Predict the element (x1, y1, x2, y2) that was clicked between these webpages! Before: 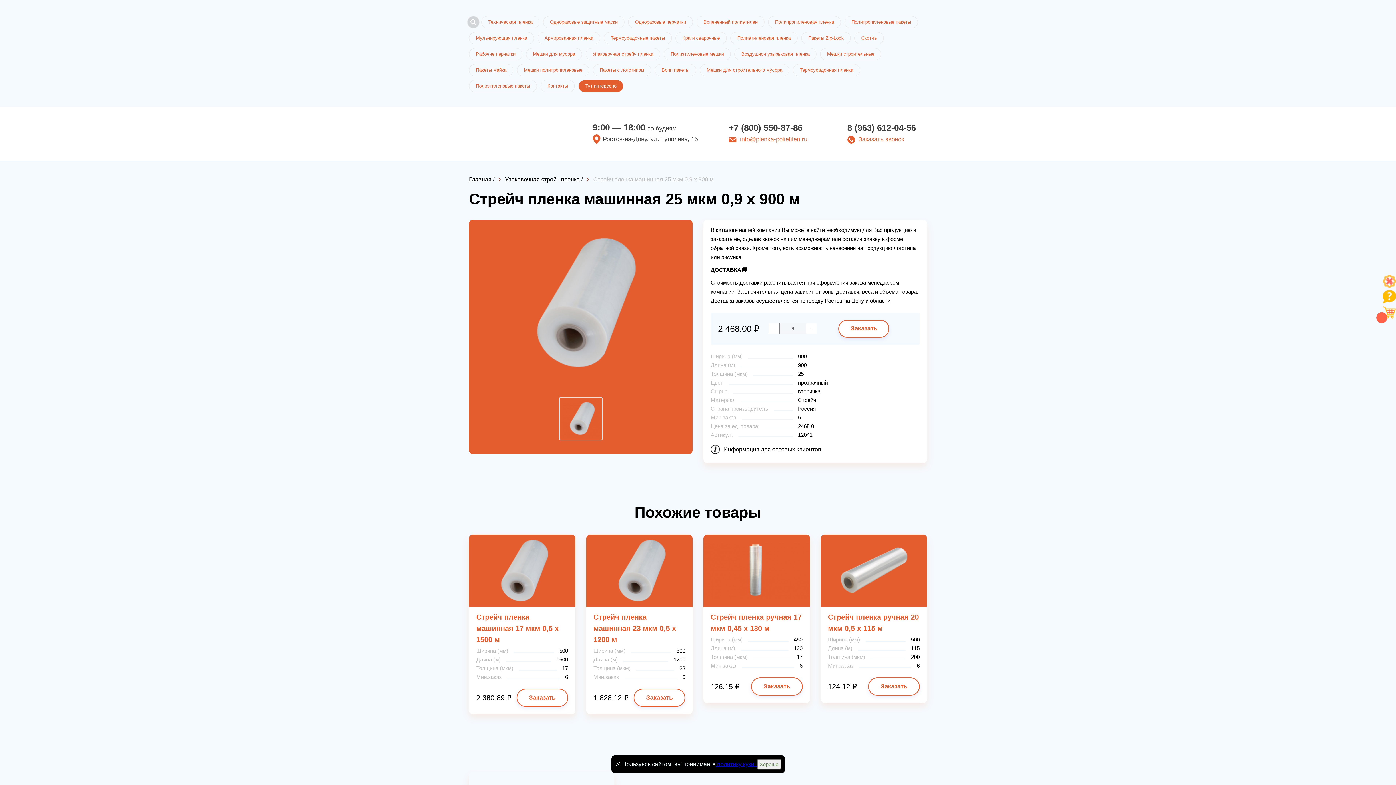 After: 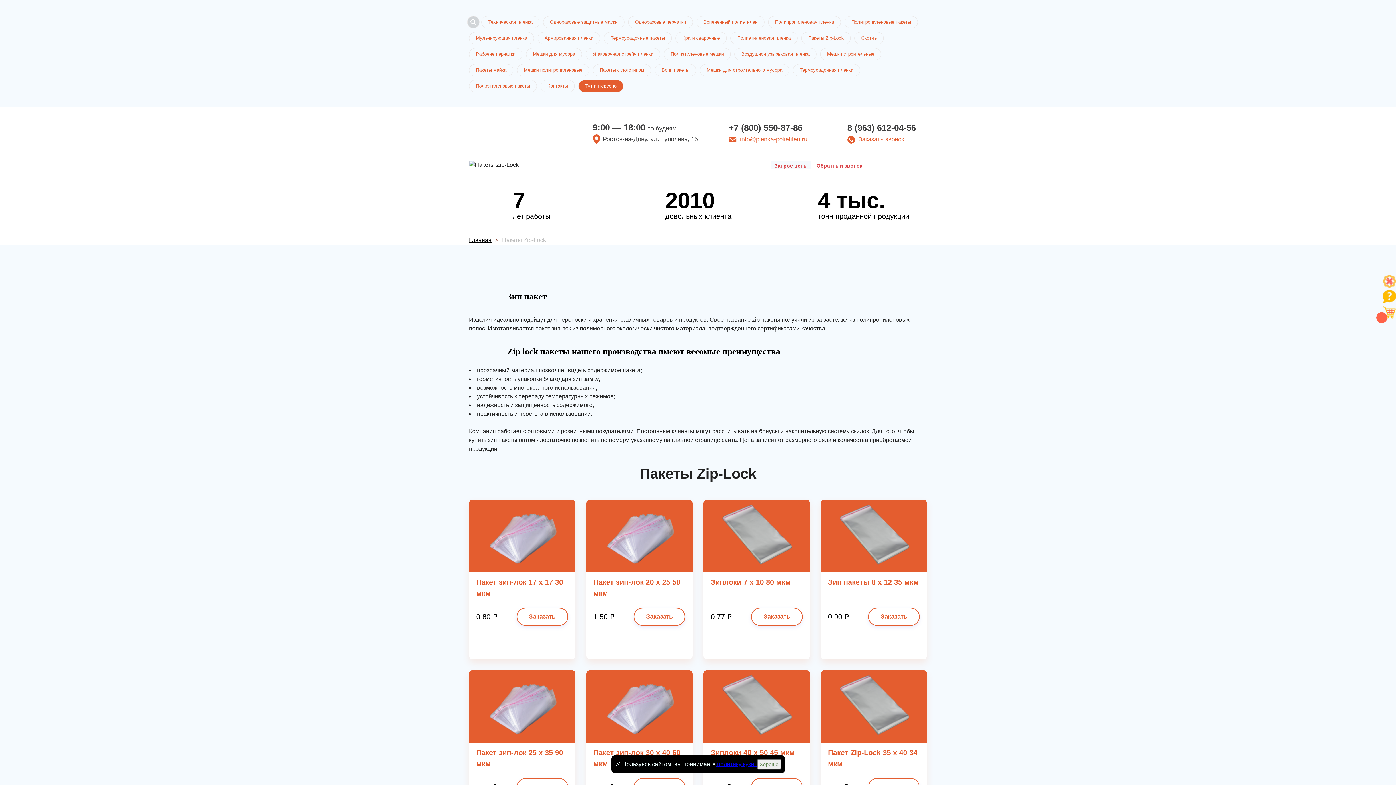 Action: label: Пакеты Zip-Lock bbox: (801, 32, 850, 44)